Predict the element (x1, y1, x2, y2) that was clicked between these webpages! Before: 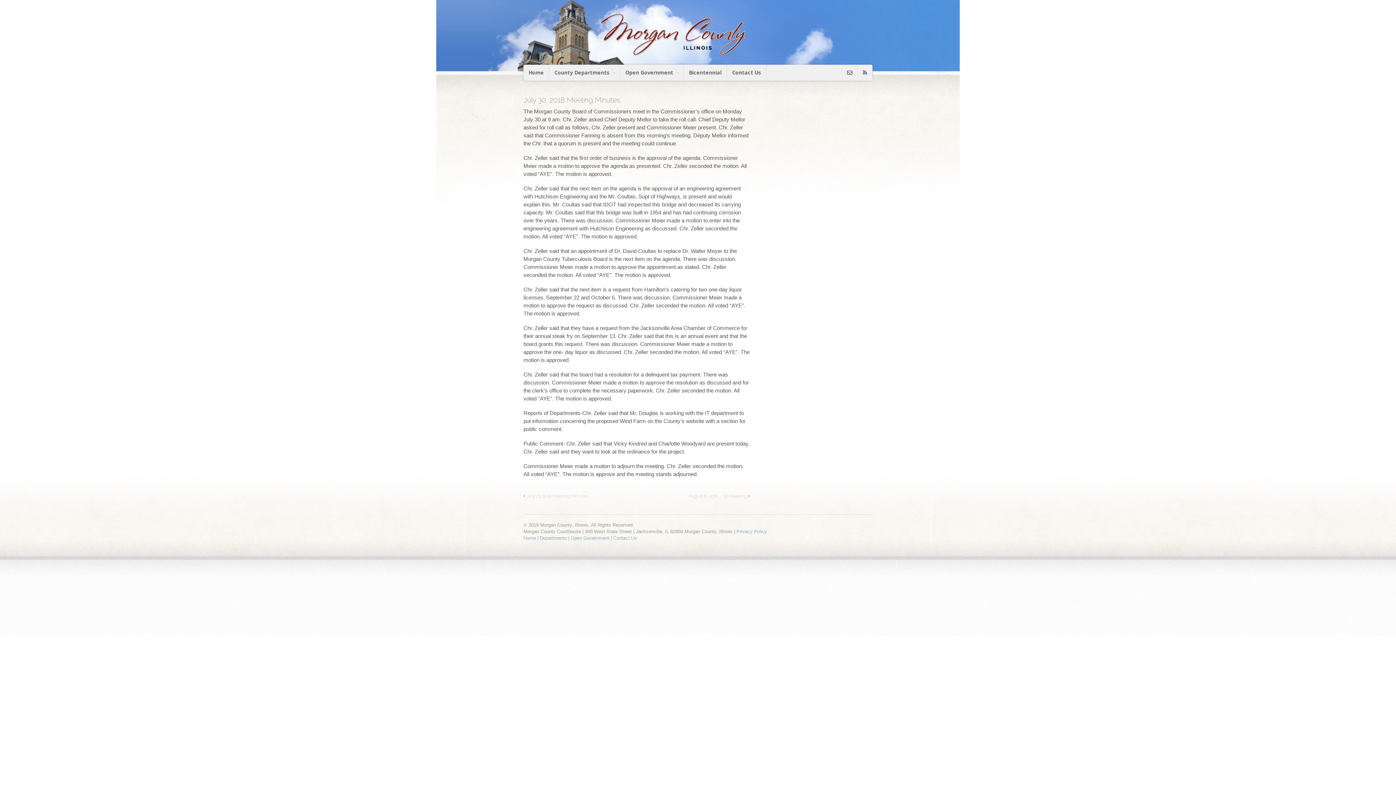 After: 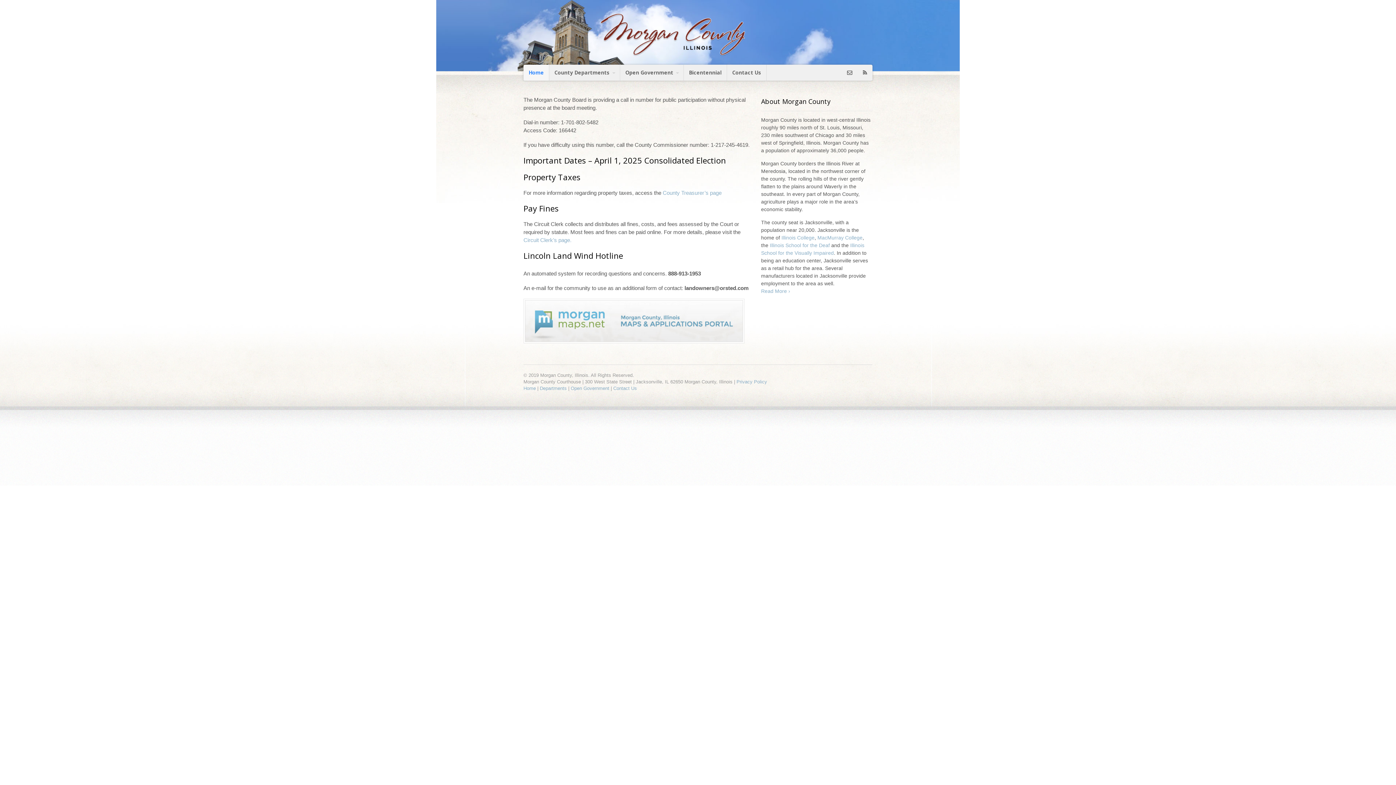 Action: bbox: (594, 50, 750, 56)